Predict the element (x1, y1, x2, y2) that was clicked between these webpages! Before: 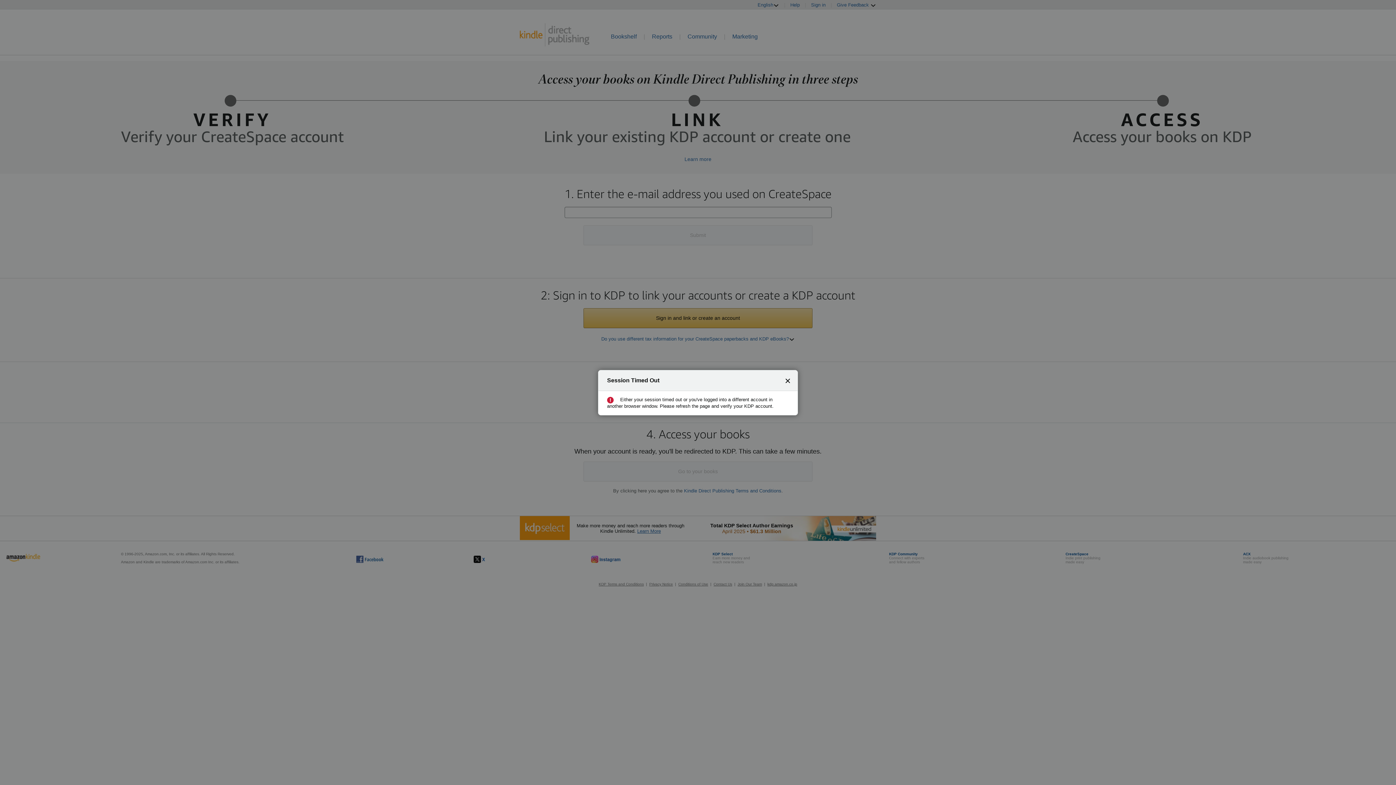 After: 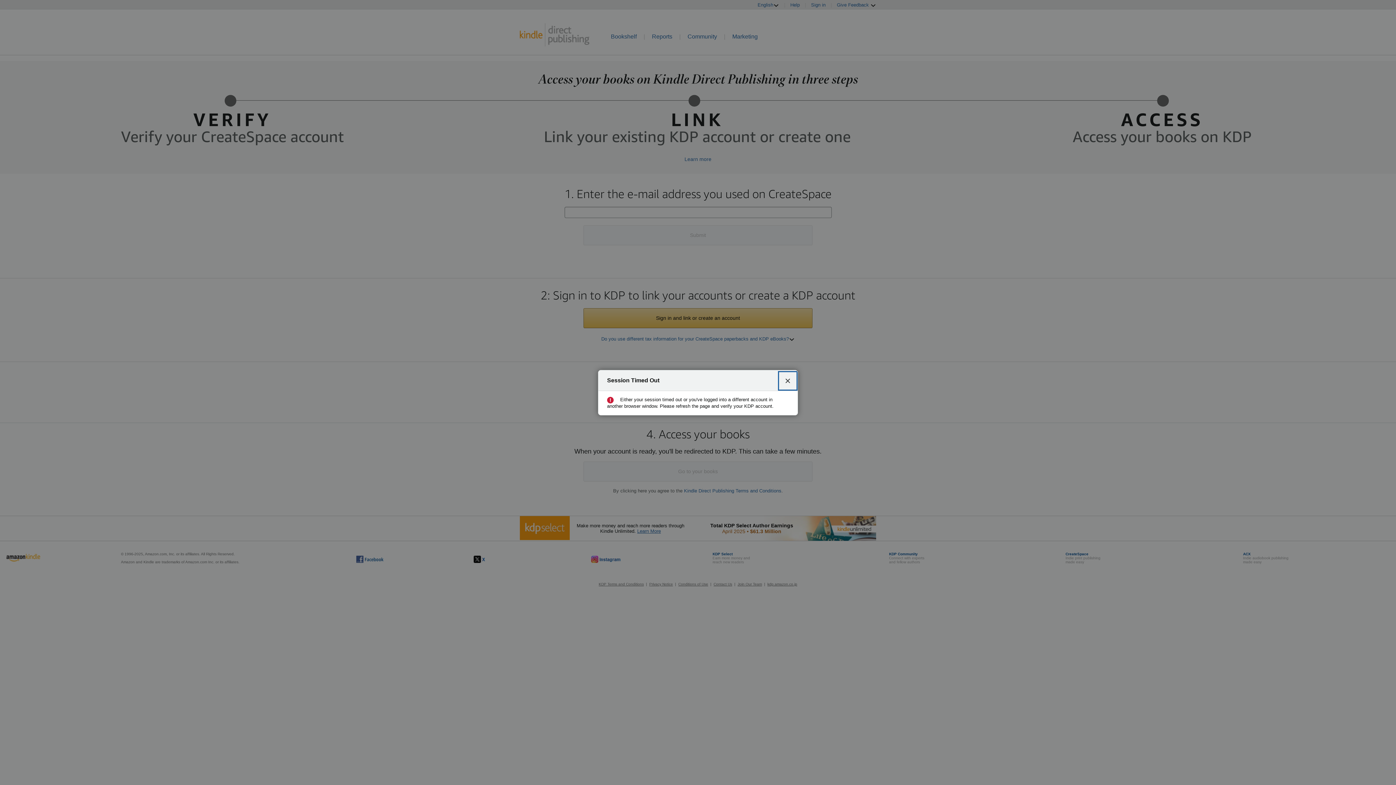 Action: label: Close bbox: (780, 372, 796, 388)